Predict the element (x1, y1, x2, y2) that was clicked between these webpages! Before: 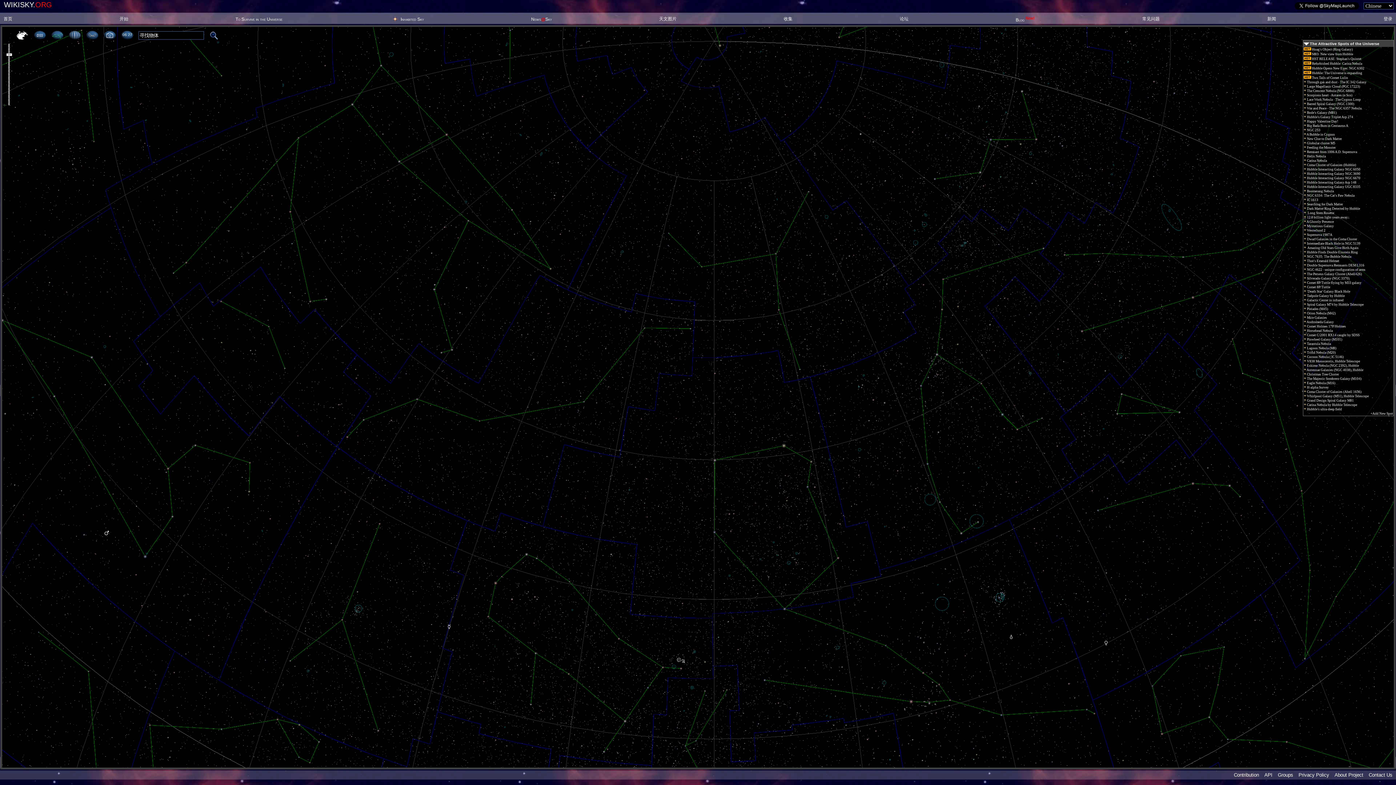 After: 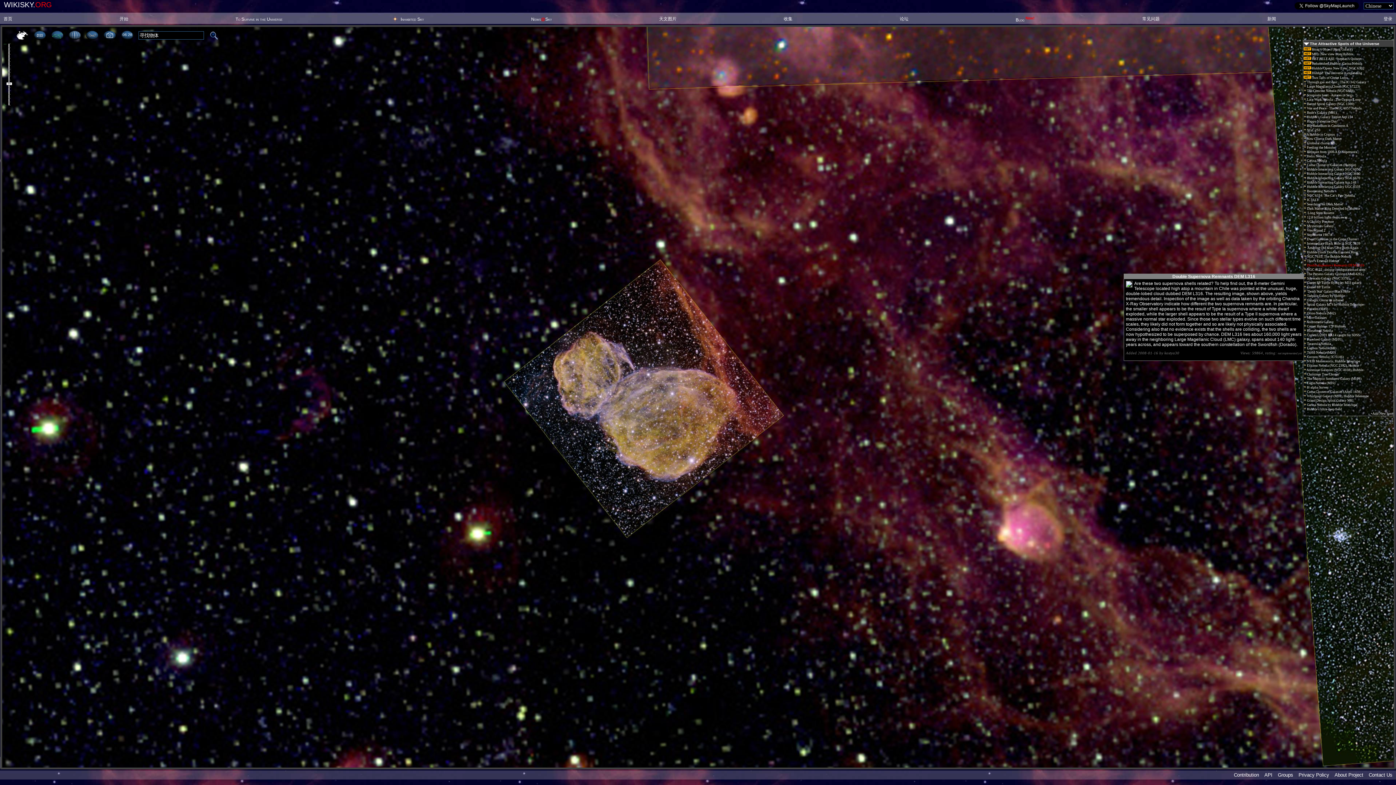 Action: bbox: (1304, 263, 1364, 267) label:  Double Supernova Remnants DEM L316